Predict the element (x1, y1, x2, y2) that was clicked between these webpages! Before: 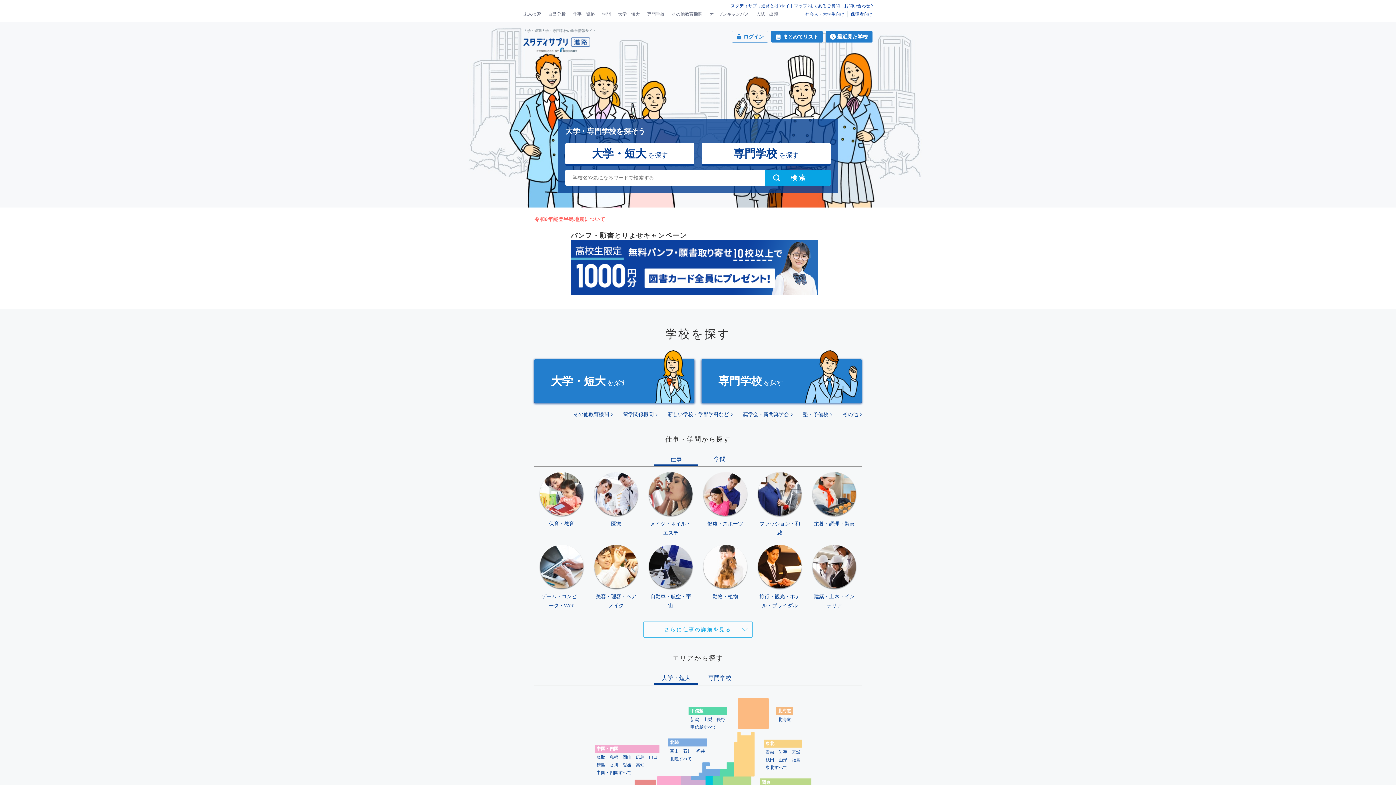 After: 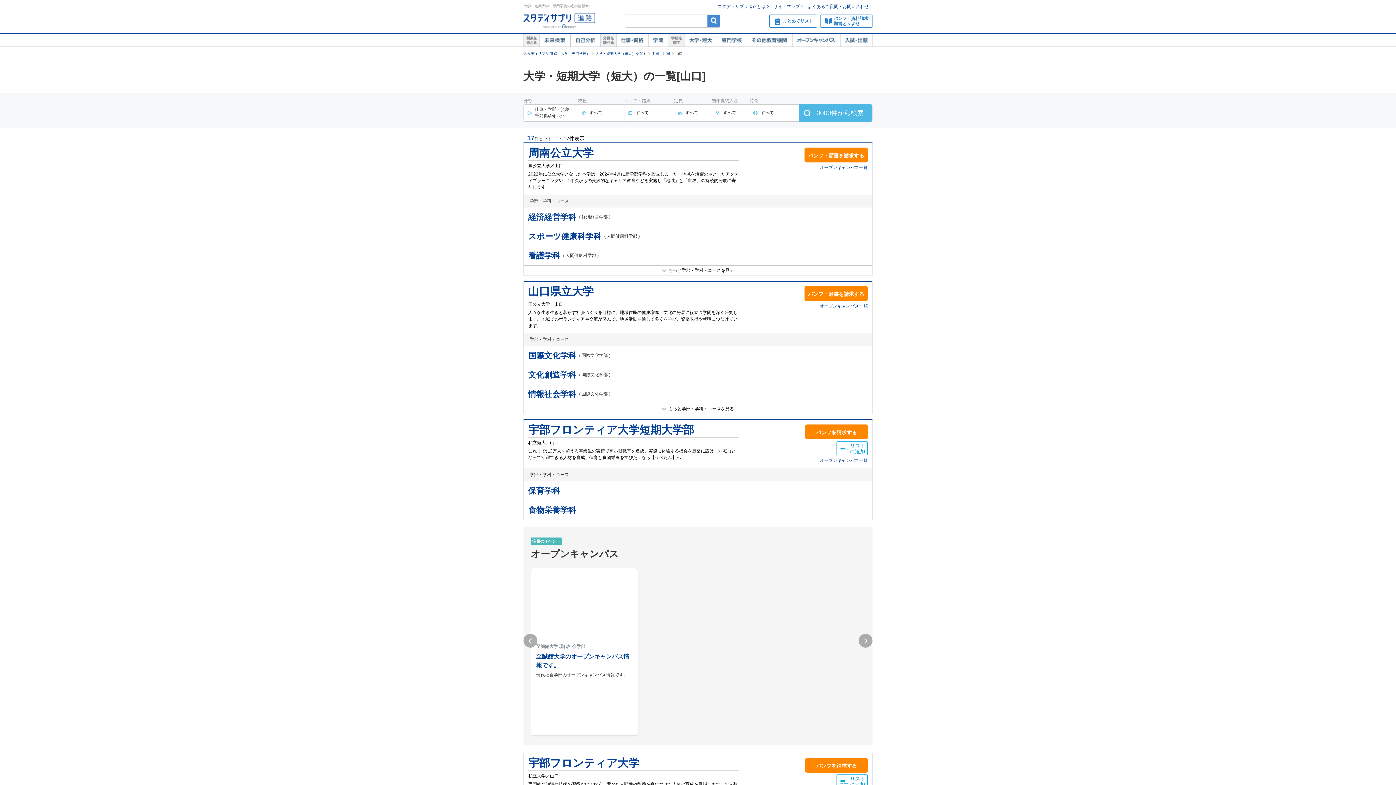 Action: bbox: (649, 755, 657, 760) label: 山口